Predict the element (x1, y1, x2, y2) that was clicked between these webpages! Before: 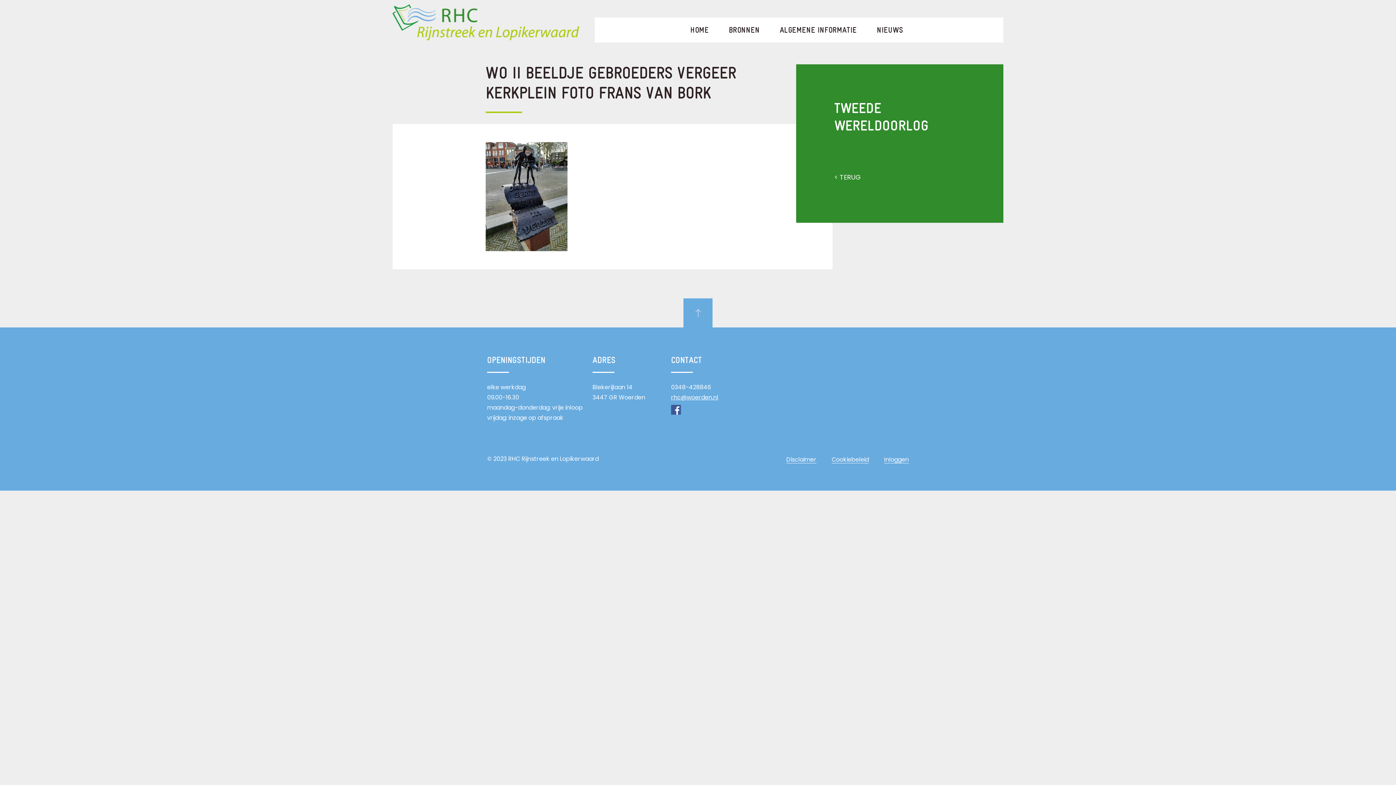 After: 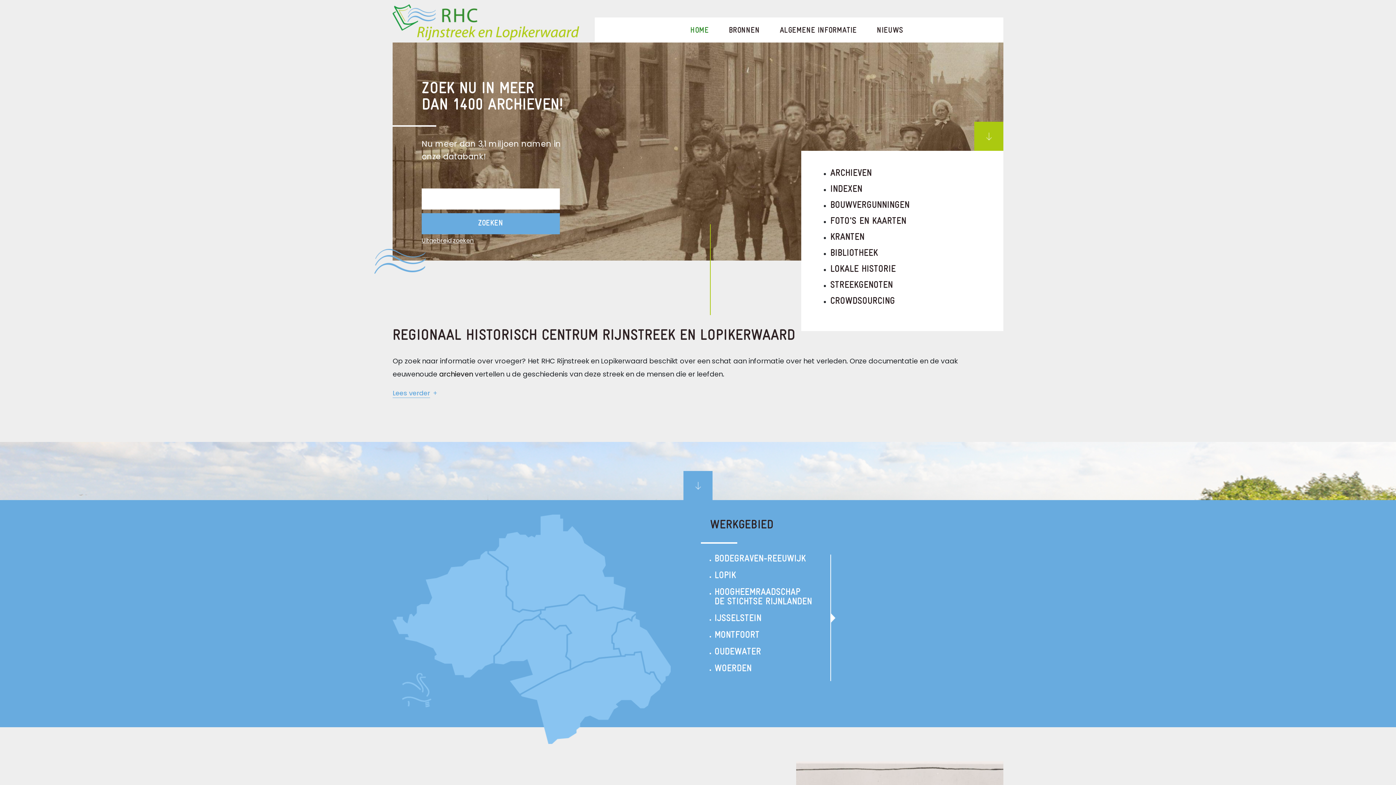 Action: label: HOME bbox: (673, 20, 712, 39)